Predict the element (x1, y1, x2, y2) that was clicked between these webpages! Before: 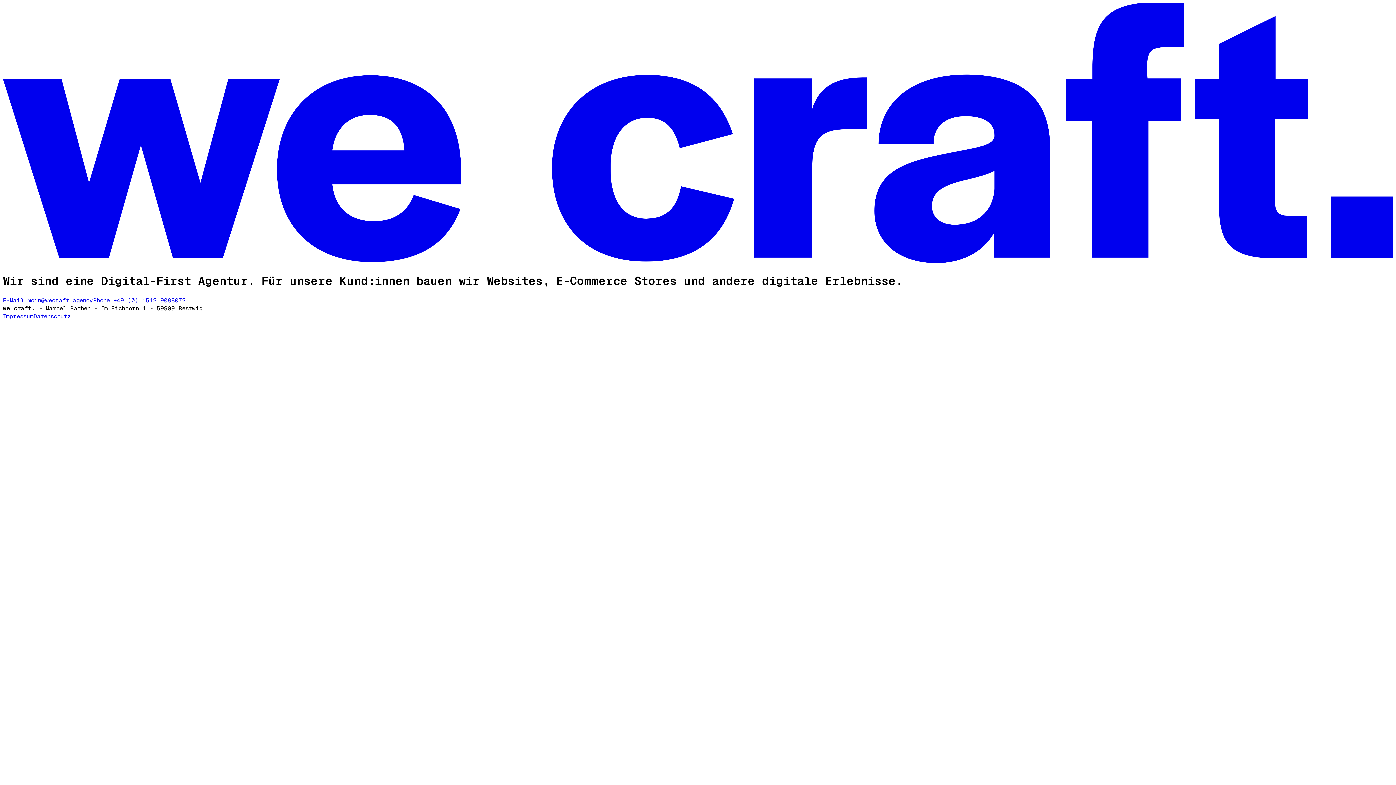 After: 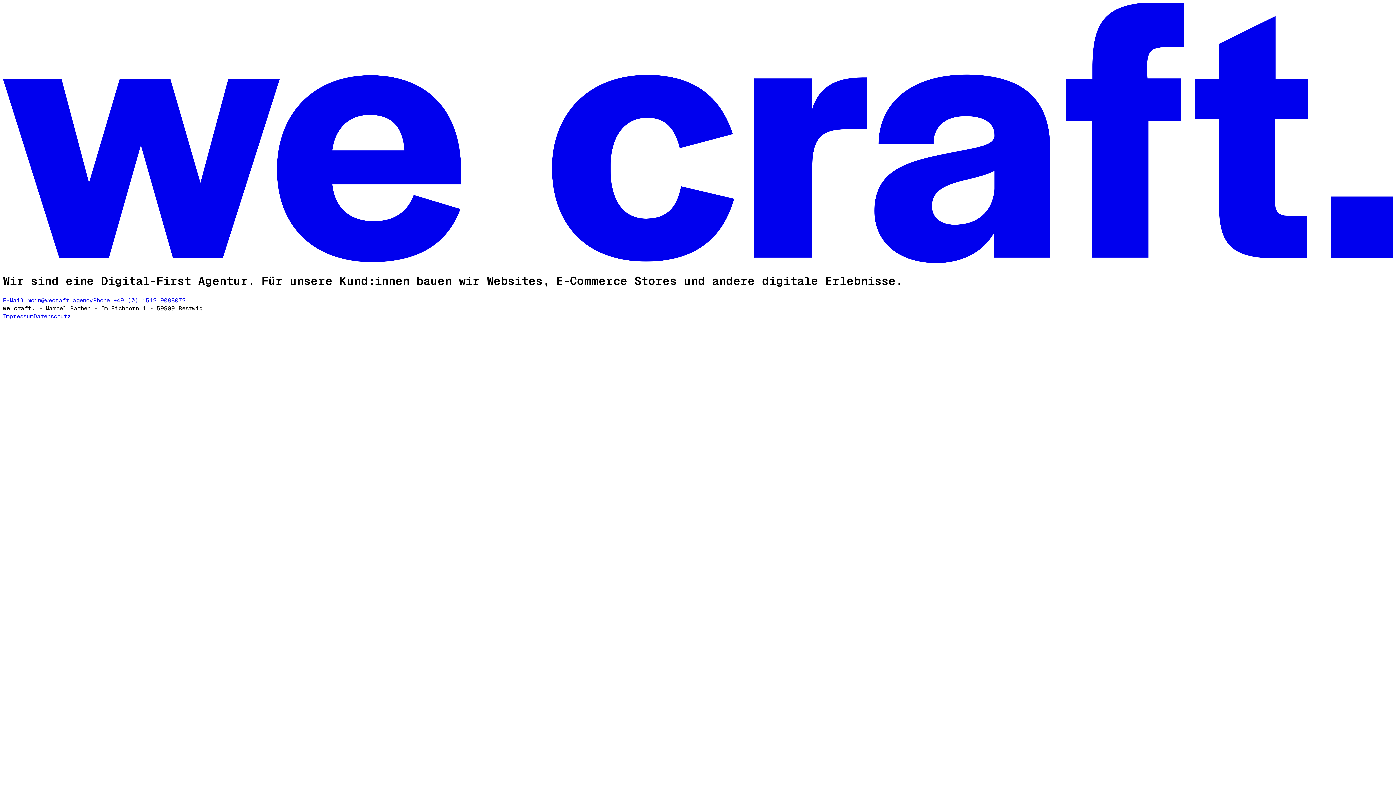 Action: bbox: (93, 297, 185, 304) label: Phone +49 (0) 1512 9088072